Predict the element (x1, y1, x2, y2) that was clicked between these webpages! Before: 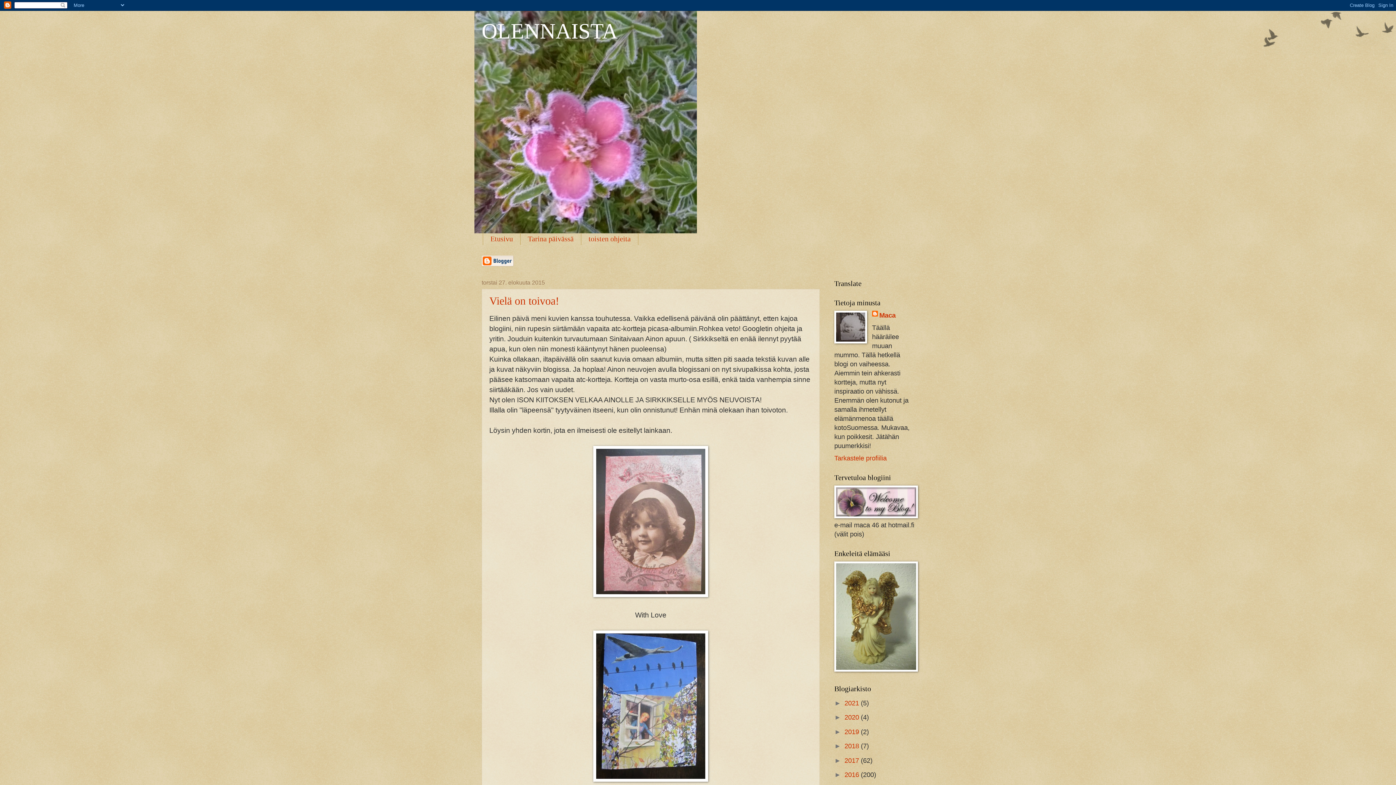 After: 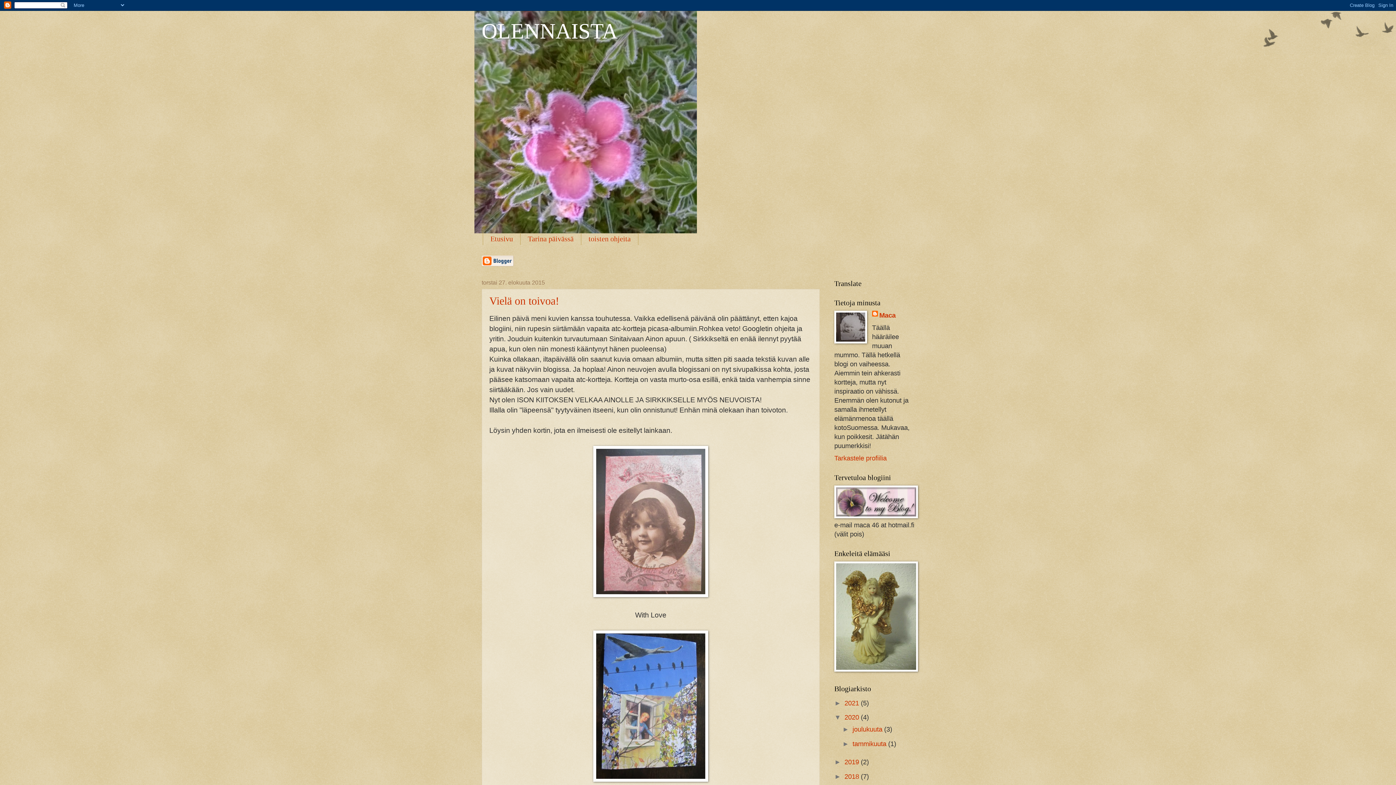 Action: label: ►   bbox: (834, 713, 844, 721)